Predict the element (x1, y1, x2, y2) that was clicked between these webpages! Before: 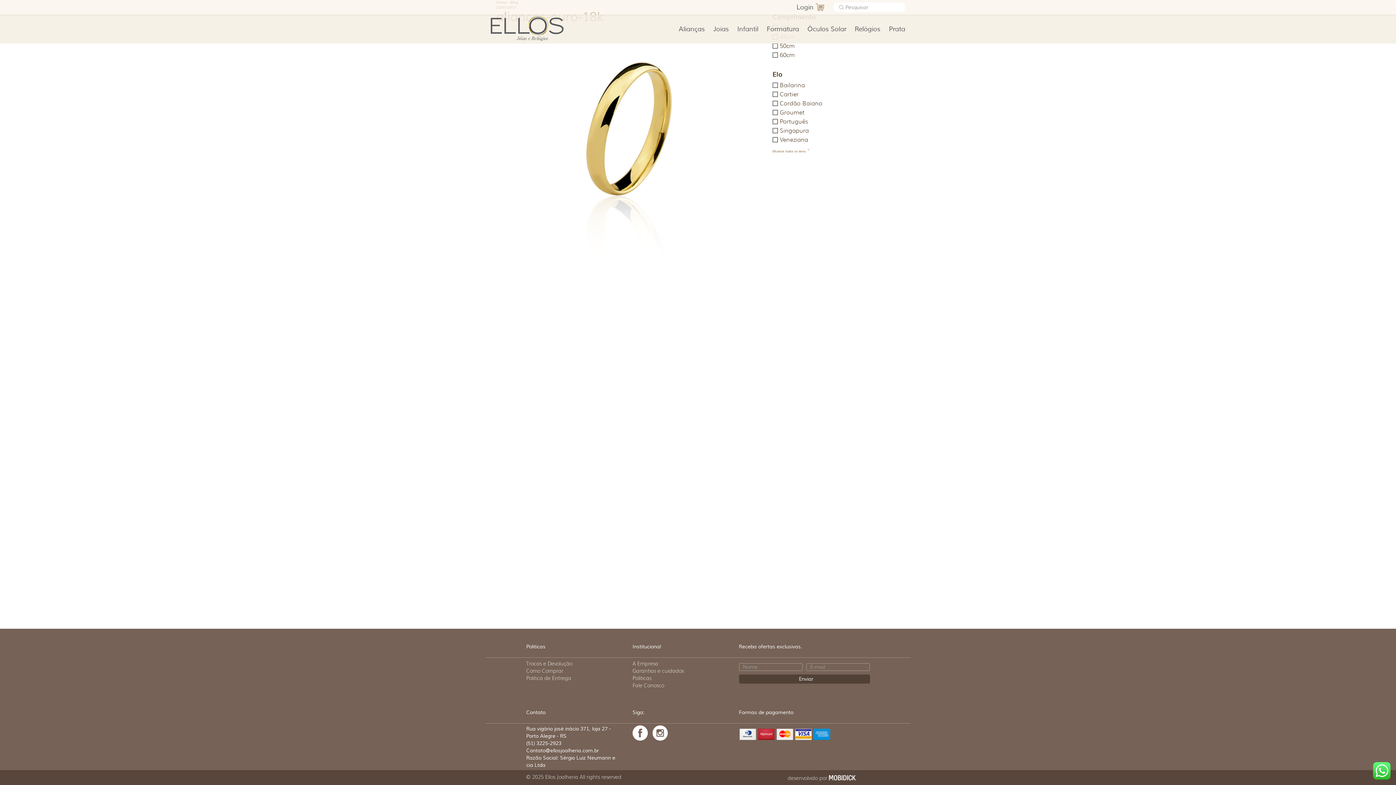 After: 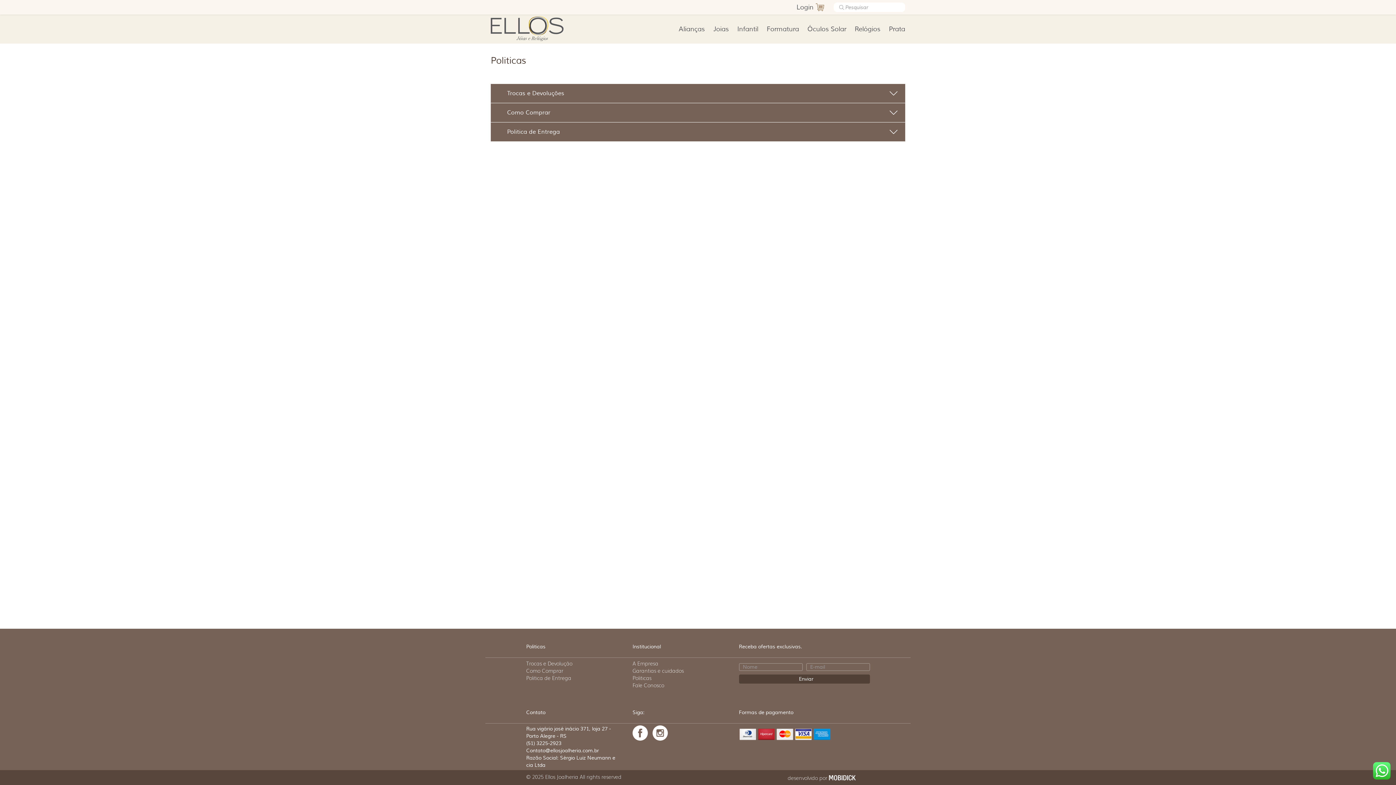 Action: label: Politicas bbox: (632, 674, 728, 681)